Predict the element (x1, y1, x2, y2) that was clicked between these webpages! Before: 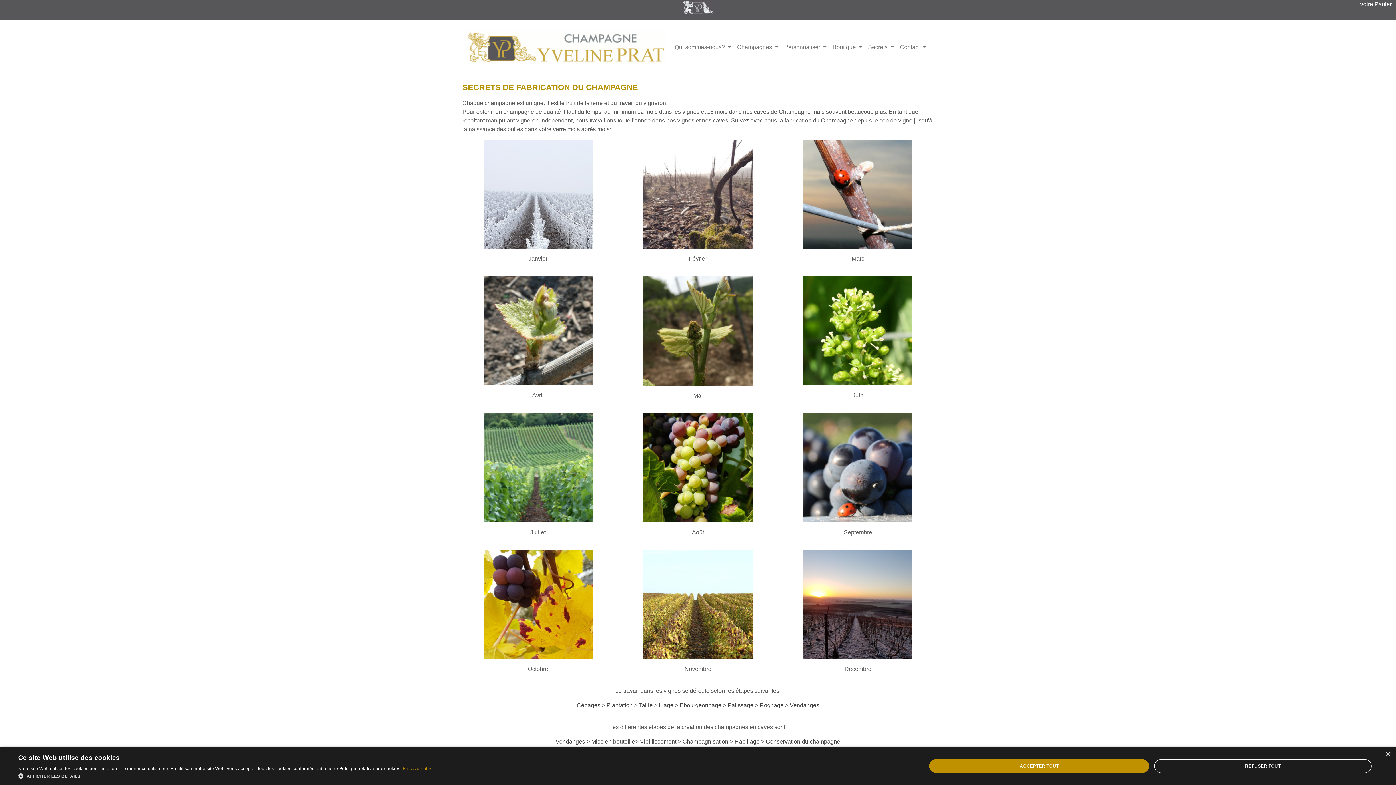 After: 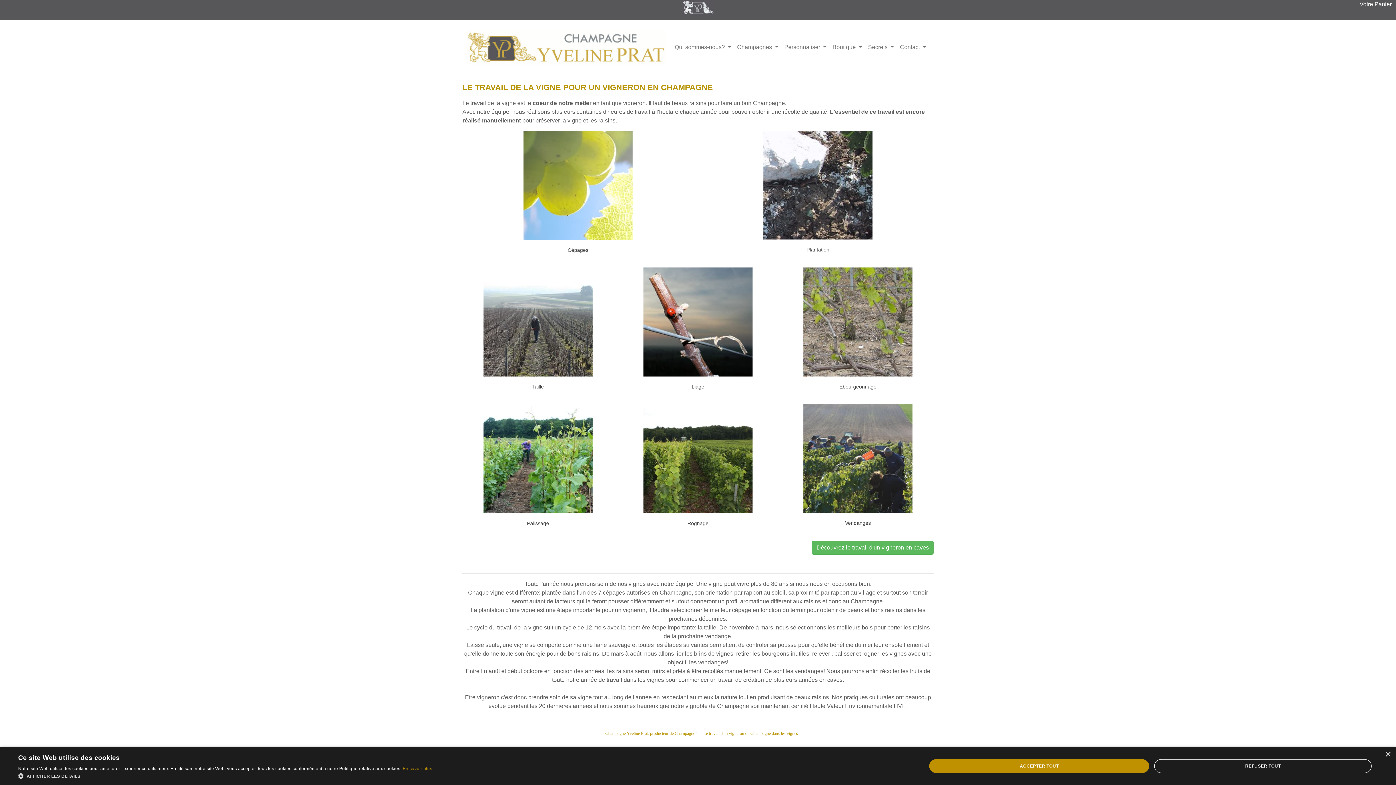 Action: bbox: (617, 117, 694, 123) label: toute l'année dans nos vignes